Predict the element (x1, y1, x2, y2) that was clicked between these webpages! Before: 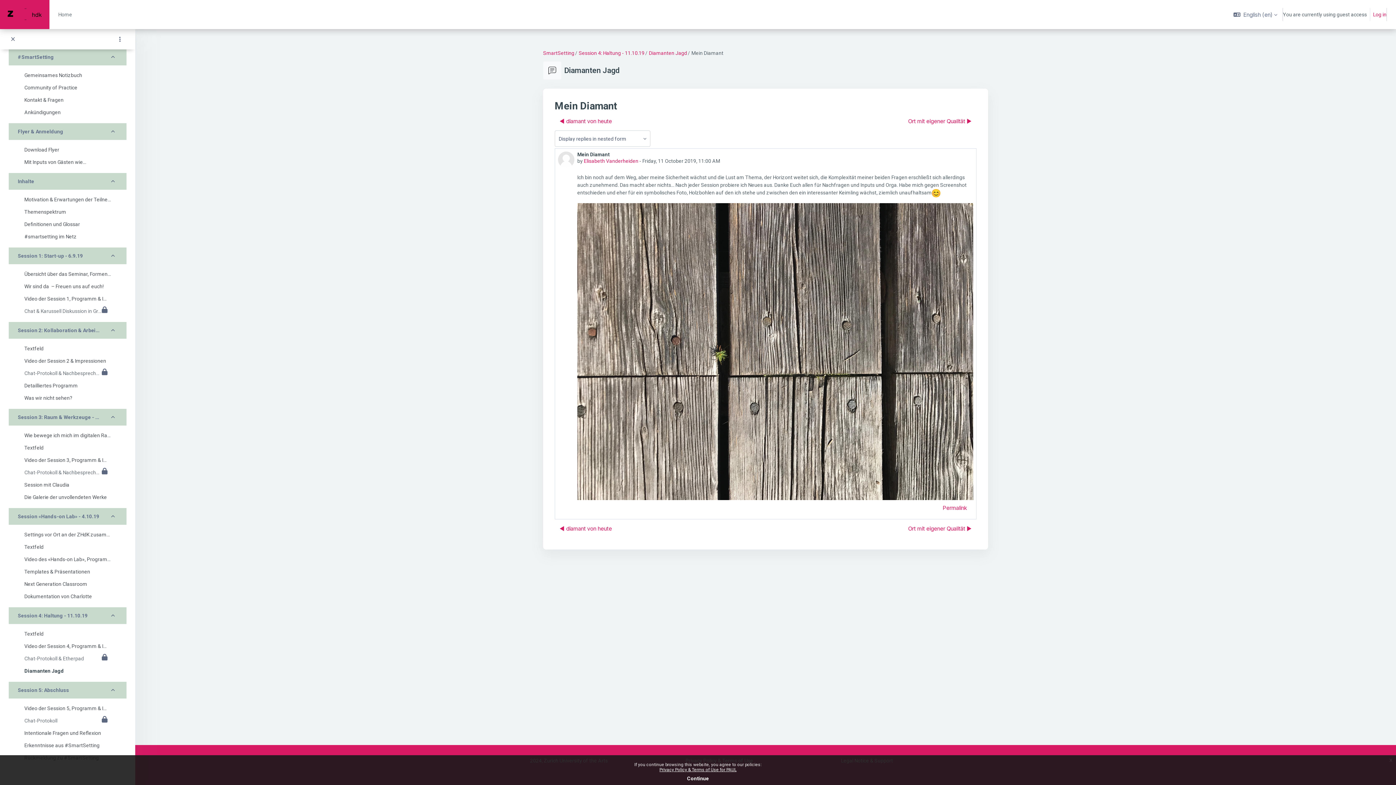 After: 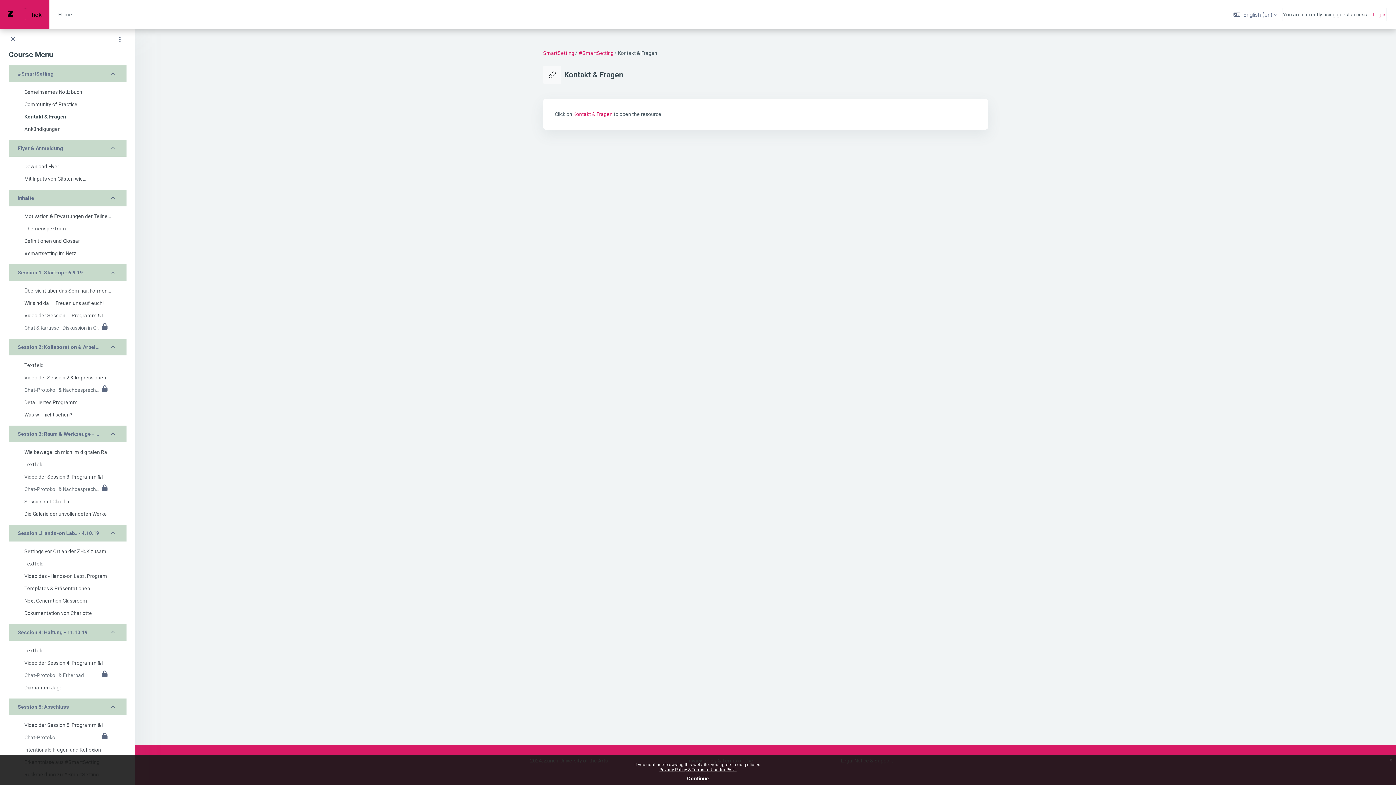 Action: bbox: (24, 96, 63, 103) label: Kontakt & Fragen